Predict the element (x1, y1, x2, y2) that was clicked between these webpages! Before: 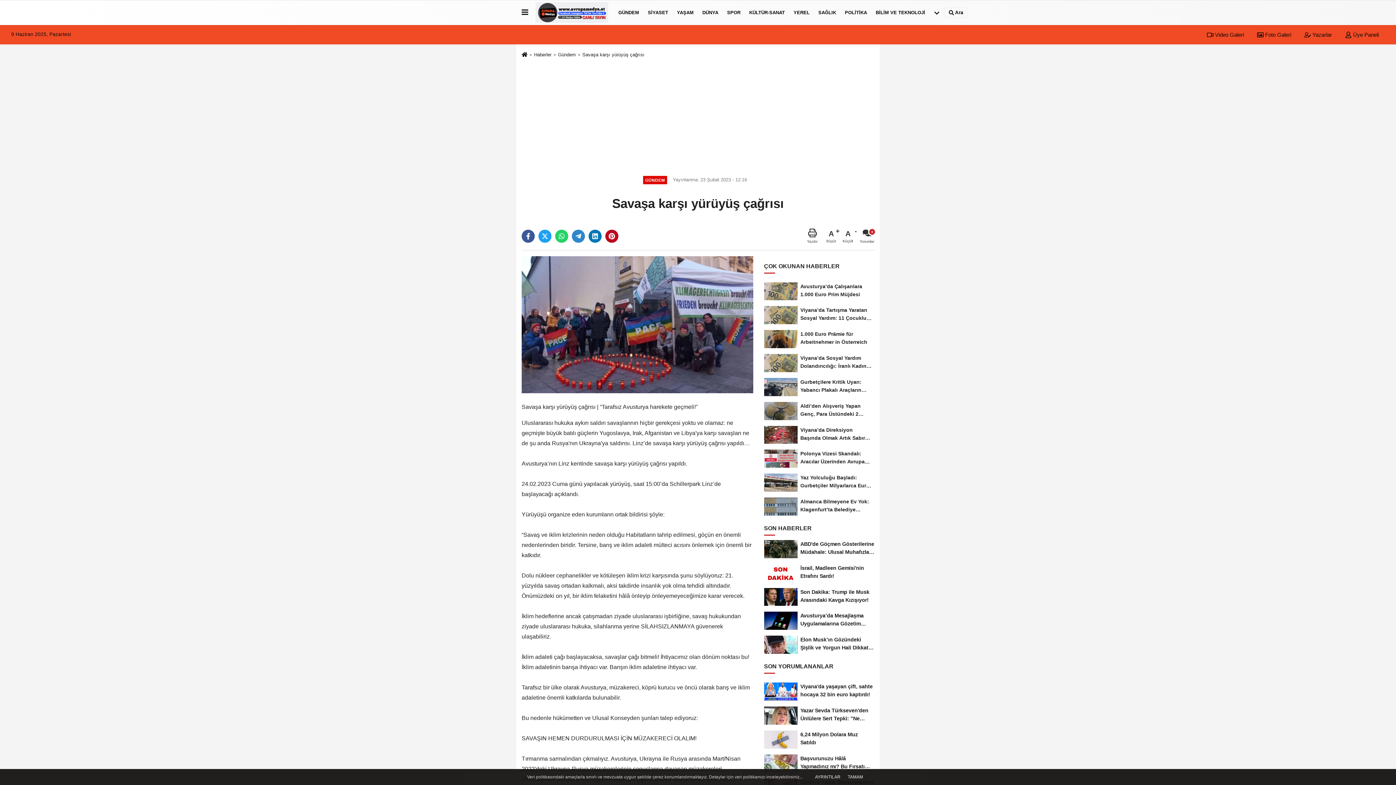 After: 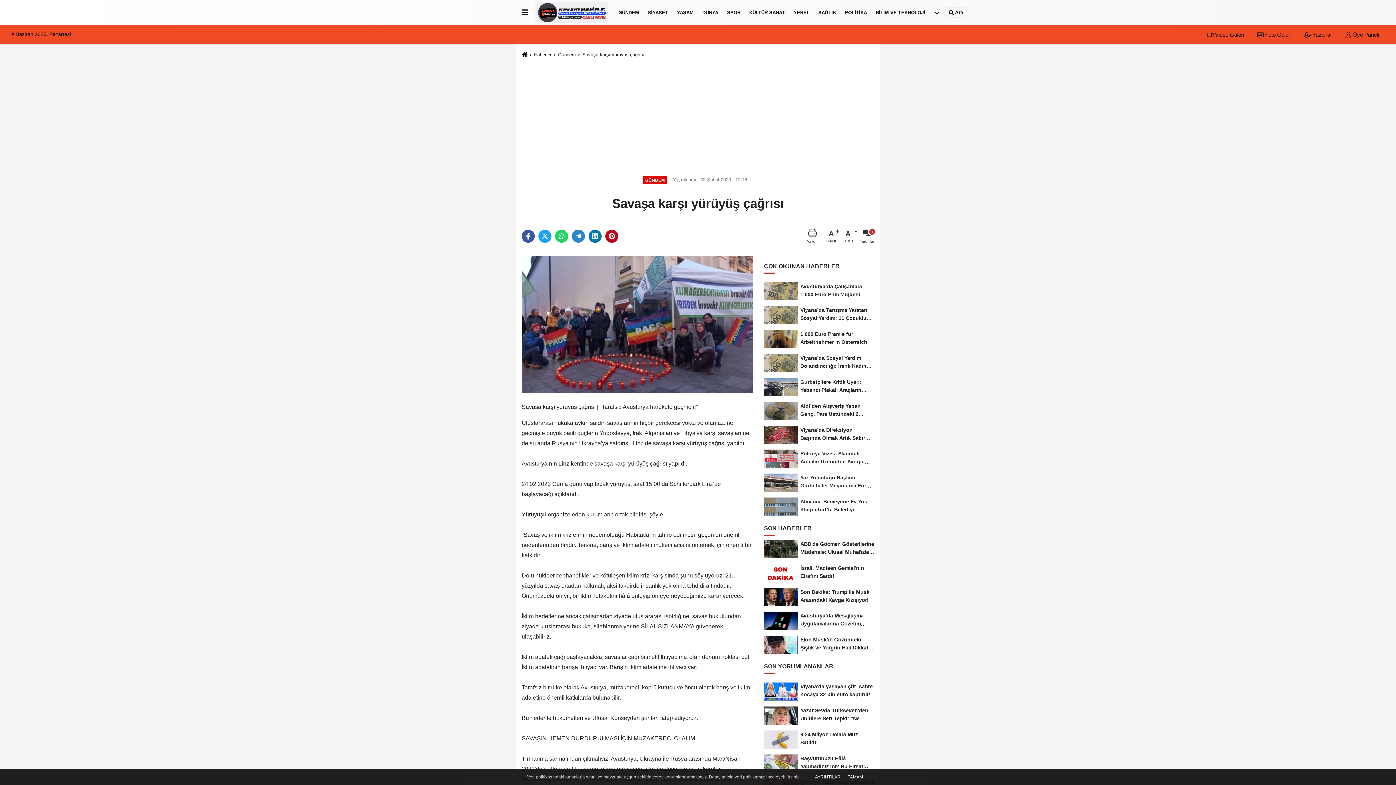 Action: label:  Video Galeri bbox: (1201, 31, 1250, 37)